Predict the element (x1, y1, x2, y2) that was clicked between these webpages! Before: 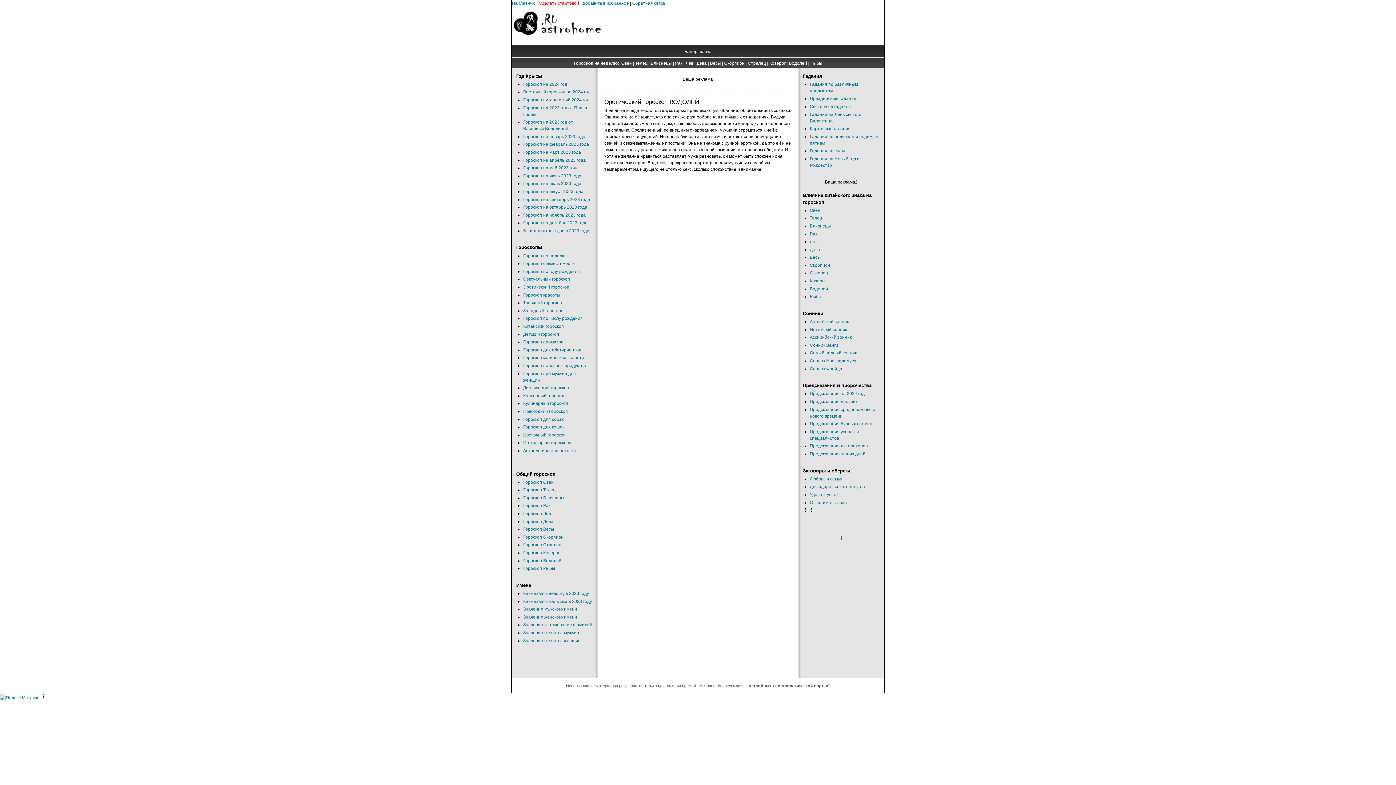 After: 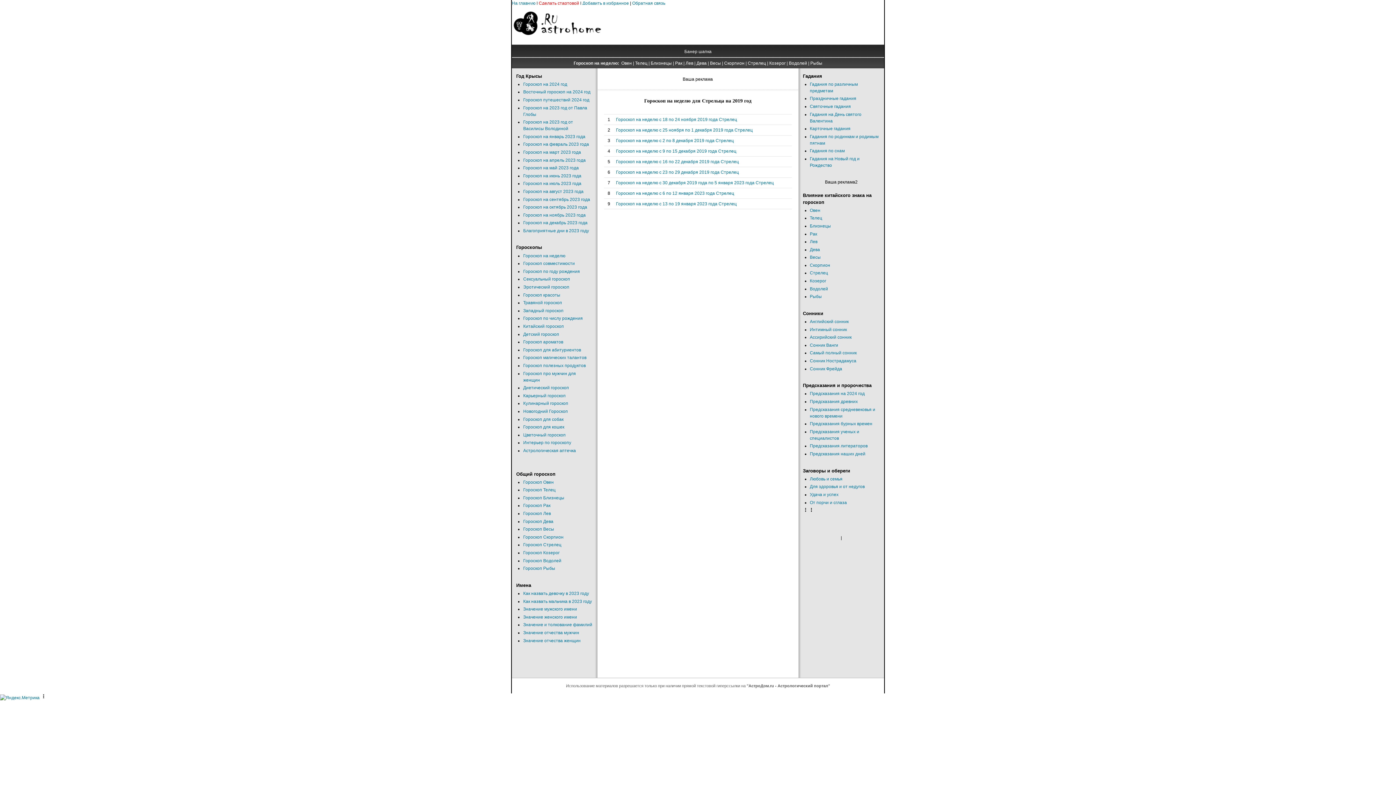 Action: bbox: (748, 60, 766, 65) label: Стрелец